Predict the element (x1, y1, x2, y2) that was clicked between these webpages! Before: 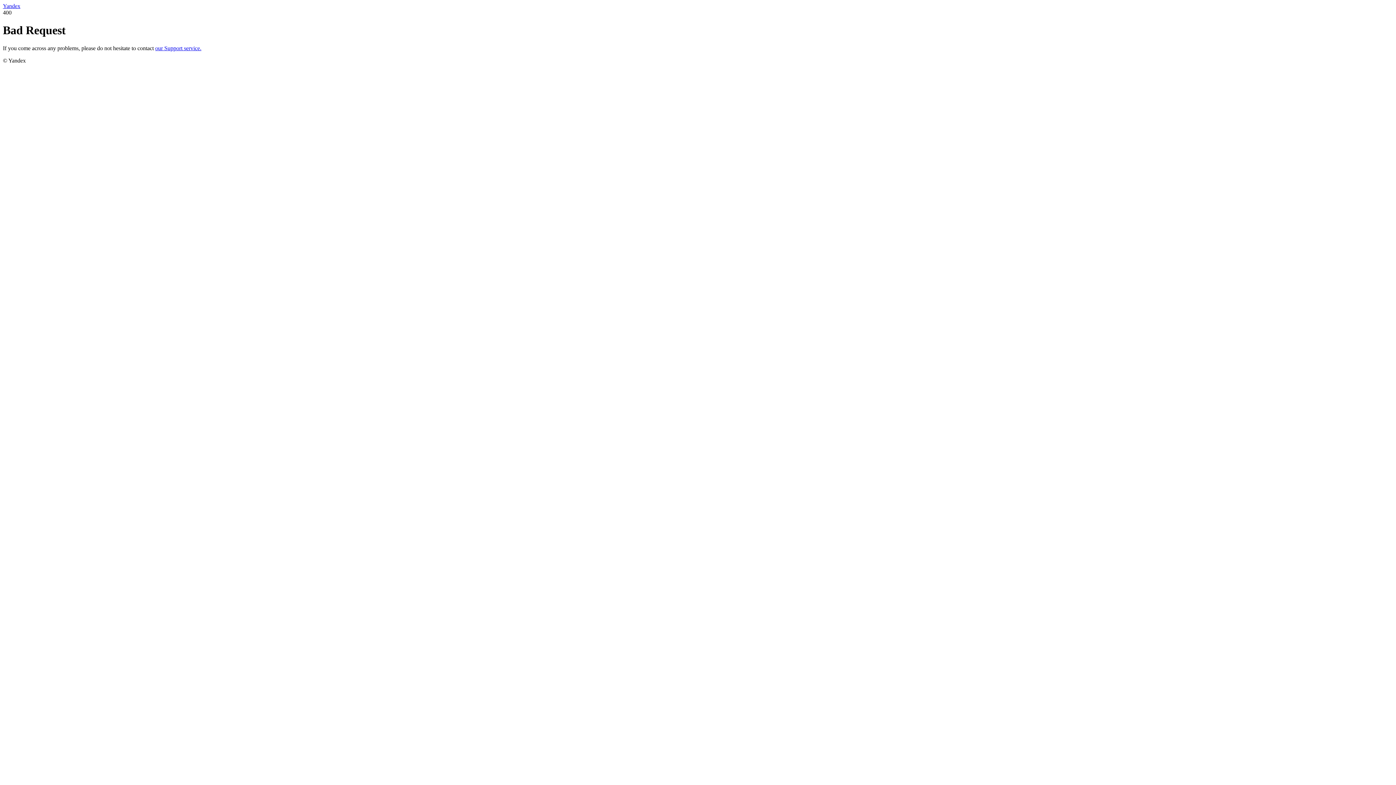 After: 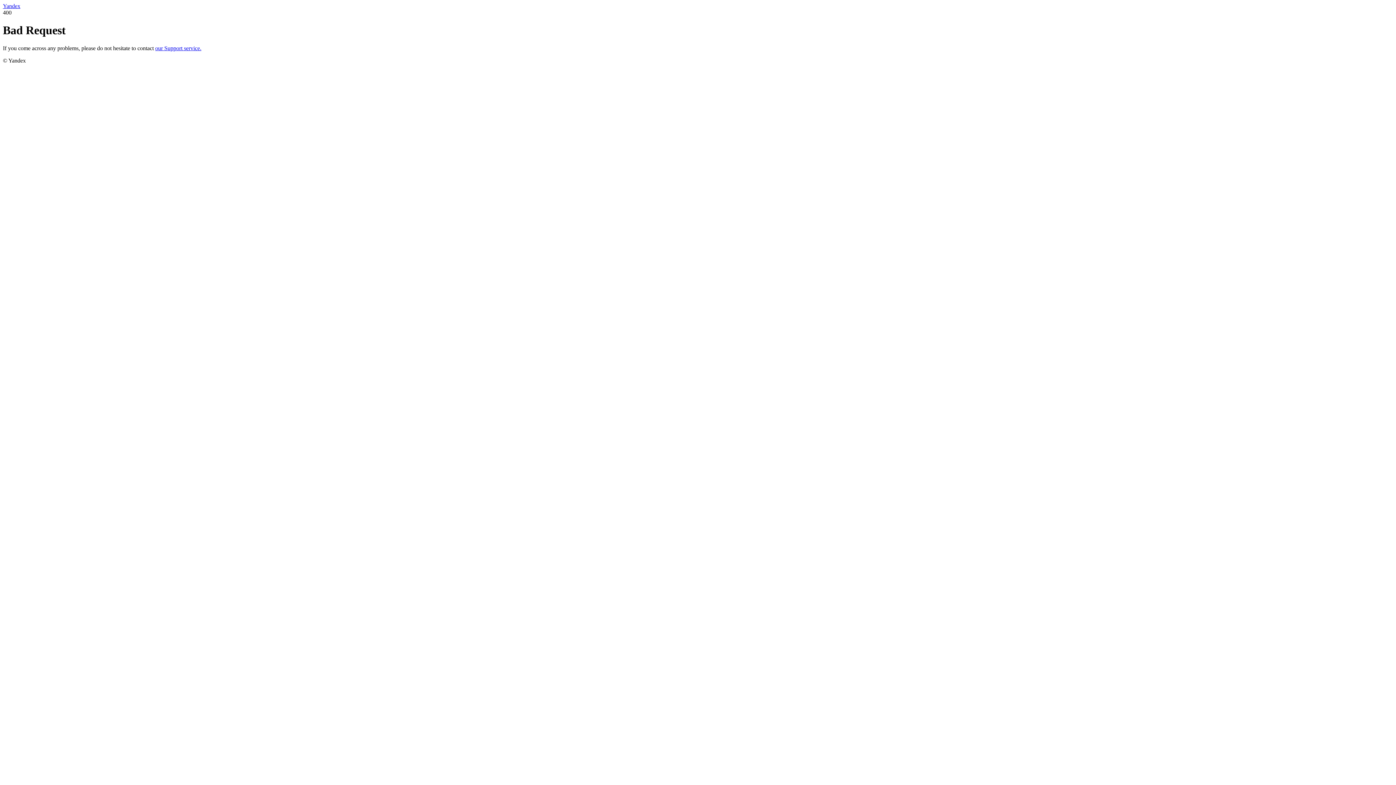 Action: bbox: (155, 45, 201, 51) label: our Support service.